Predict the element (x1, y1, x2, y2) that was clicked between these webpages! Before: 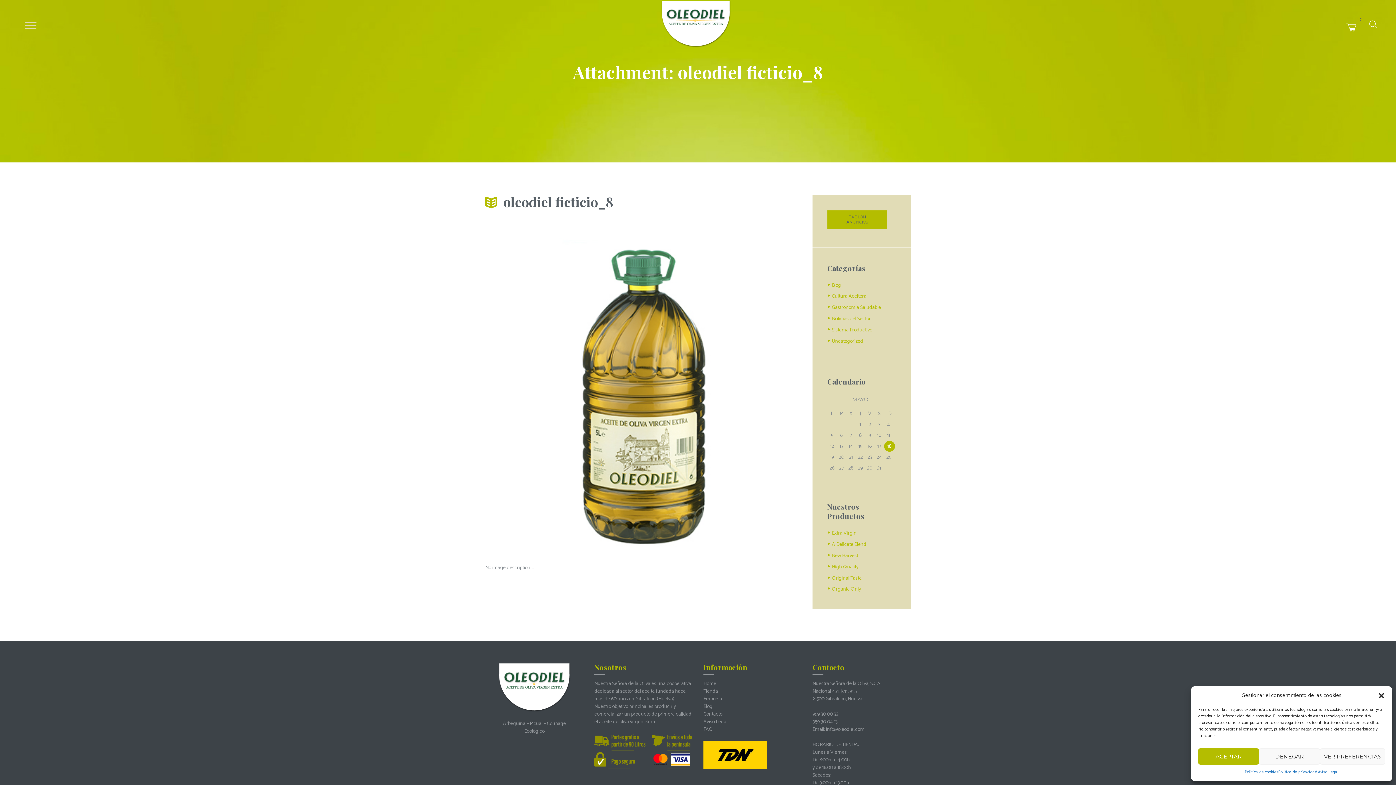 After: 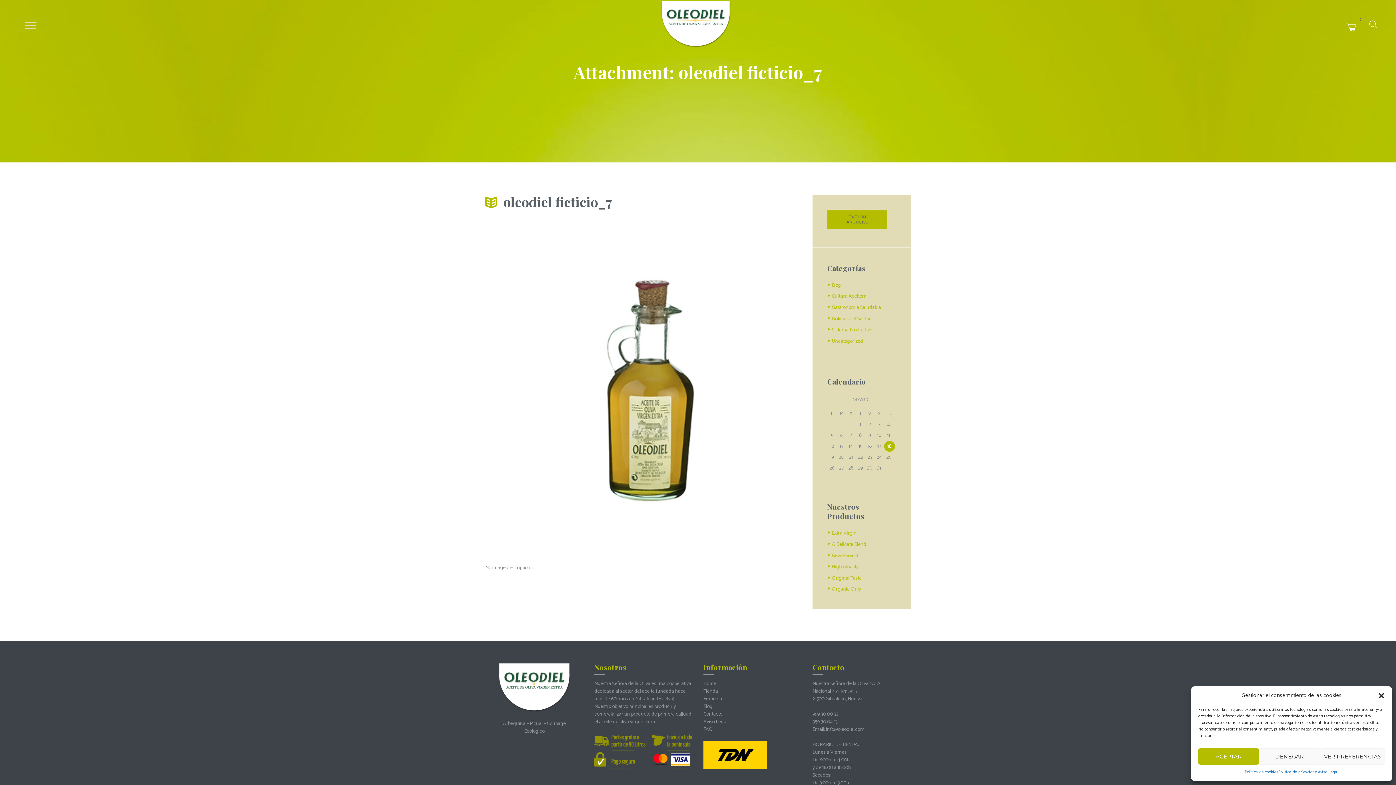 Action: label: Previous item
oleodiel ficticio_7 bbox: (485, 367, 643, 425)